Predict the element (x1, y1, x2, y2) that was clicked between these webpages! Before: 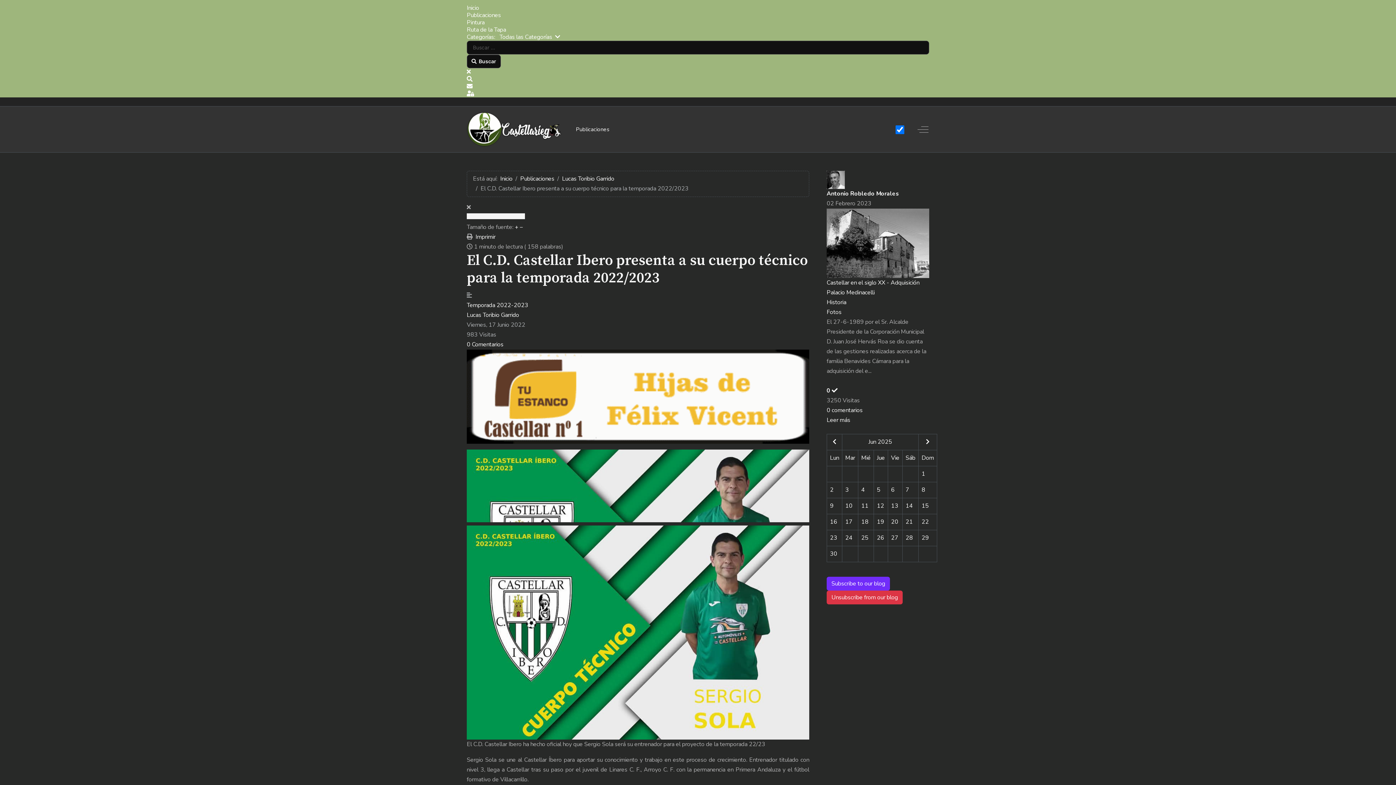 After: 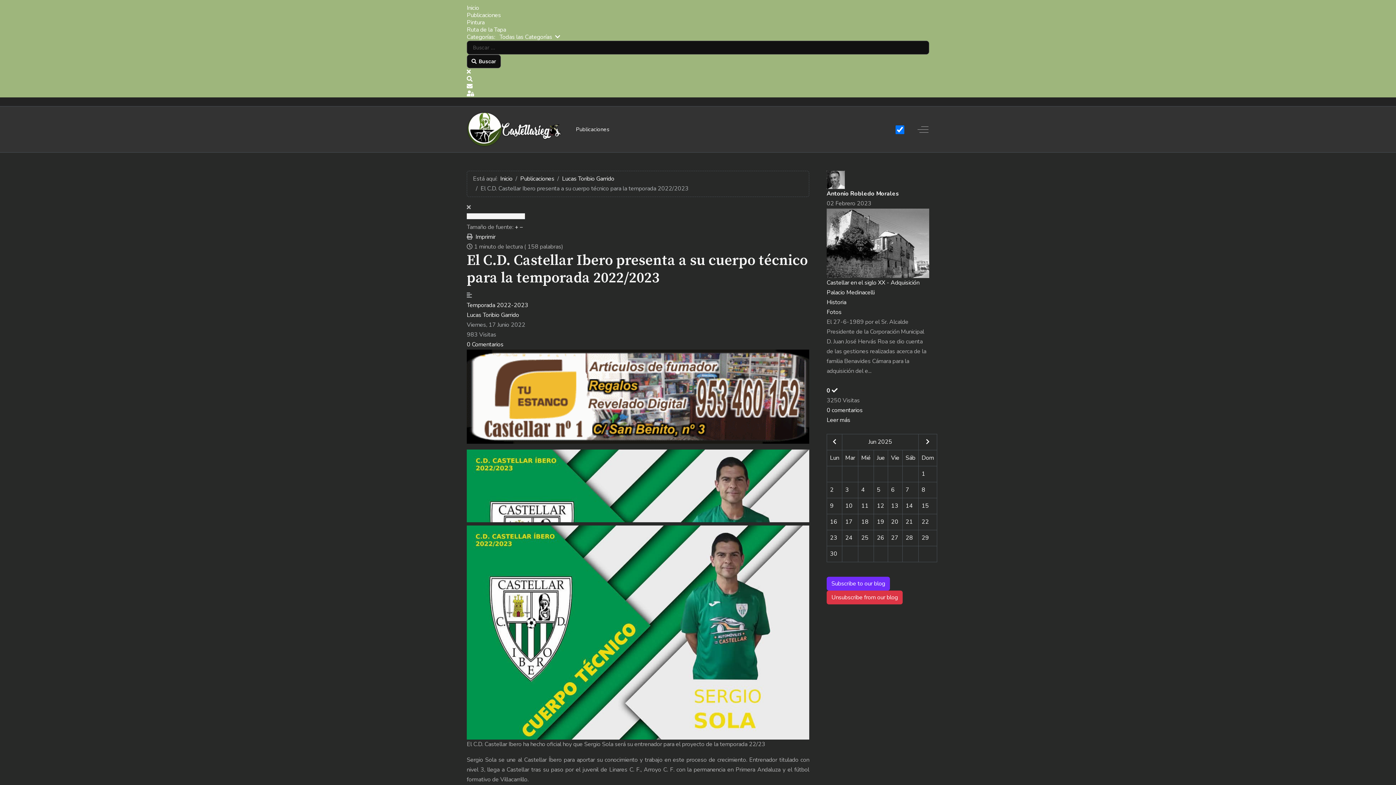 Action: label: Buscar bbox: (466, 75, 929, 82)